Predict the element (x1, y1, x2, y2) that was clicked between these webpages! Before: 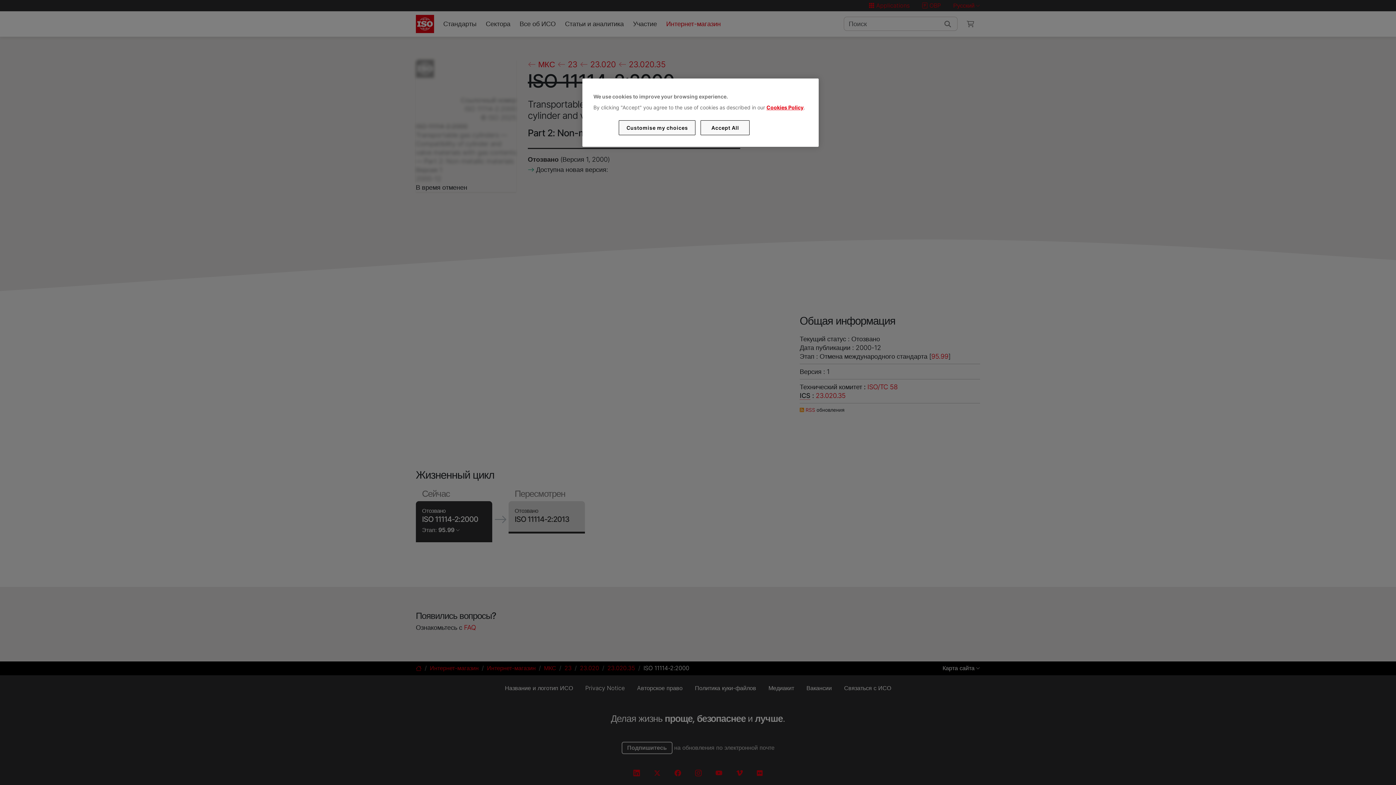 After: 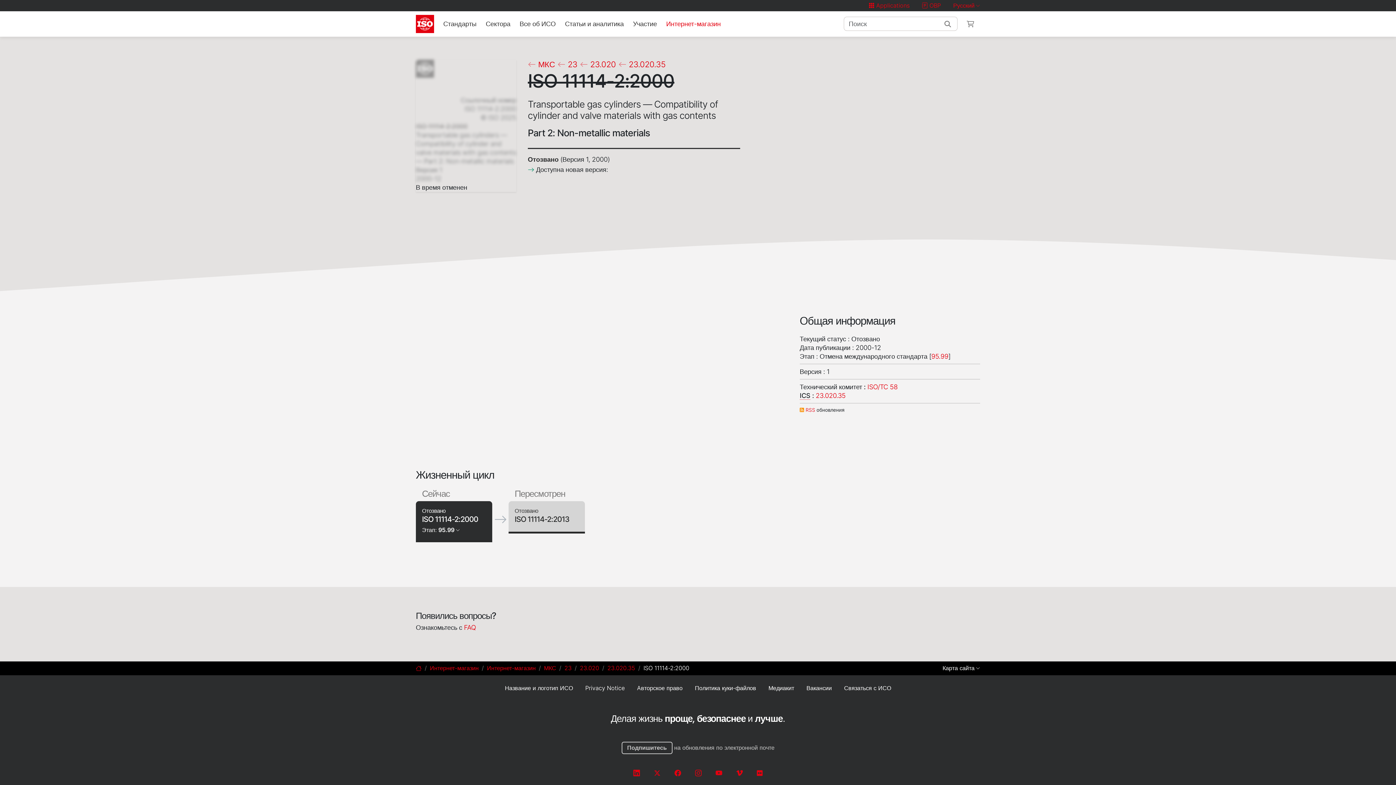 Action: label: Accept All bbox: (700, 120, 749, 135)